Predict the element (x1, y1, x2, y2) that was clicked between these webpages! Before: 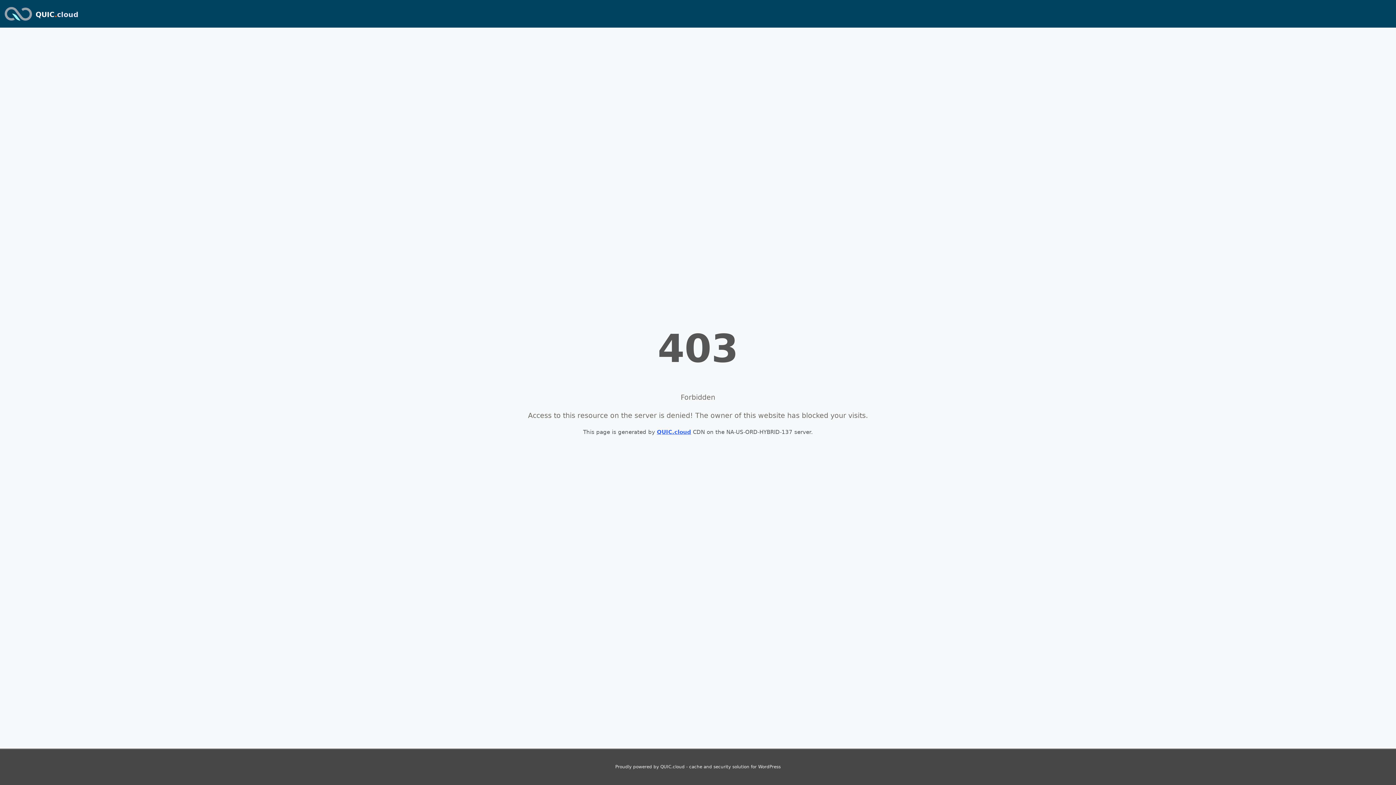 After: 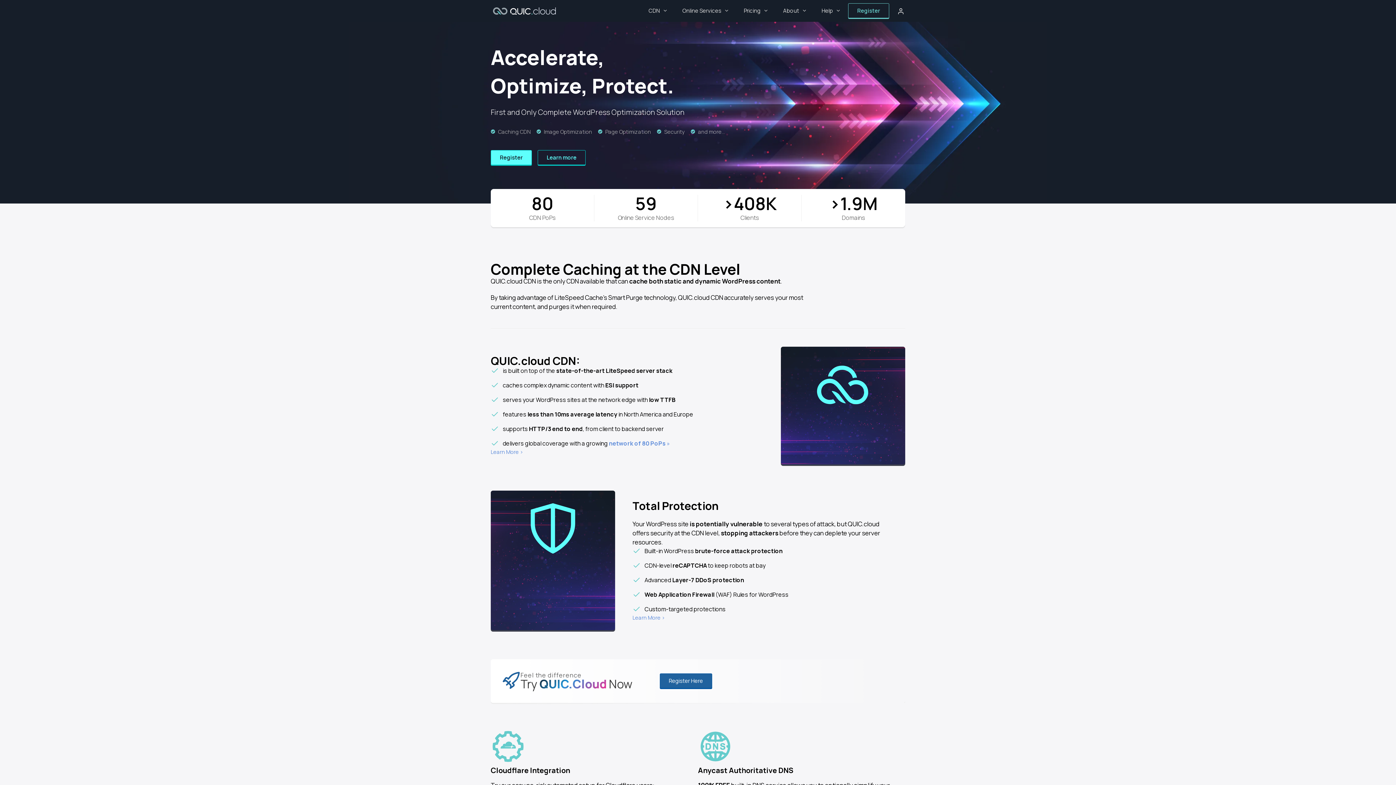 Action: bbox: (2, 2, 33, 24)